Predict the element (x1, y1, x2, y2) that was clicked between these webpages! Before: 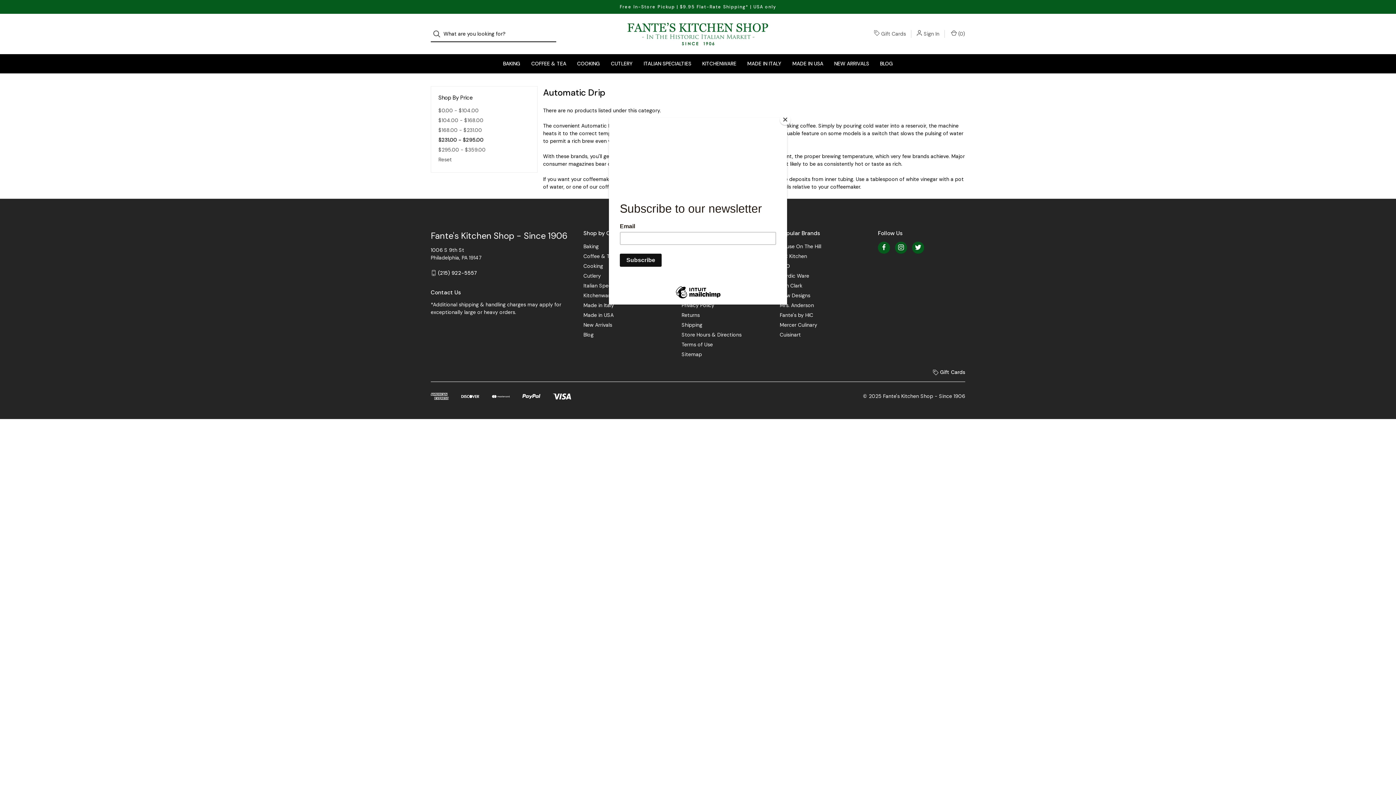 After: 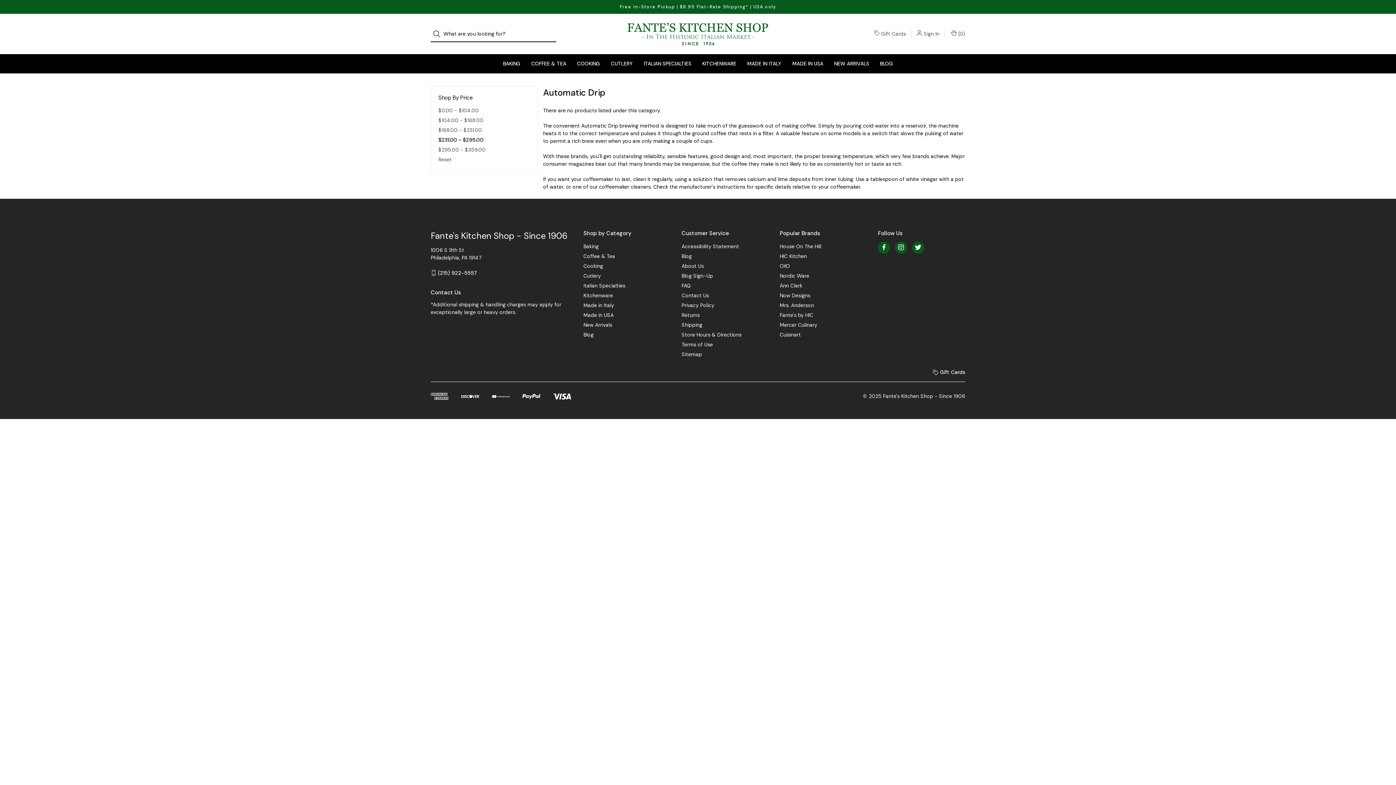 Action: label: Close bbox: (780, 114, 790, 125)